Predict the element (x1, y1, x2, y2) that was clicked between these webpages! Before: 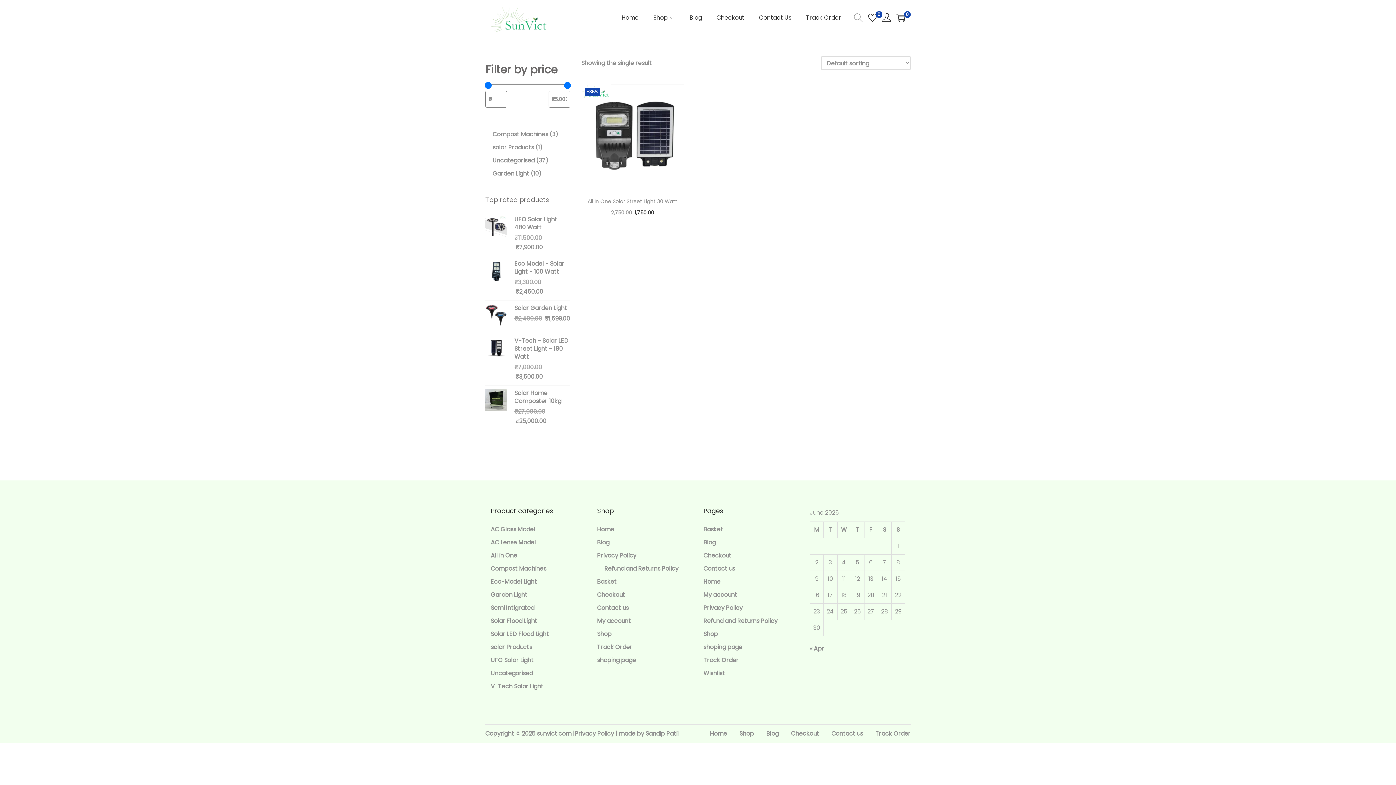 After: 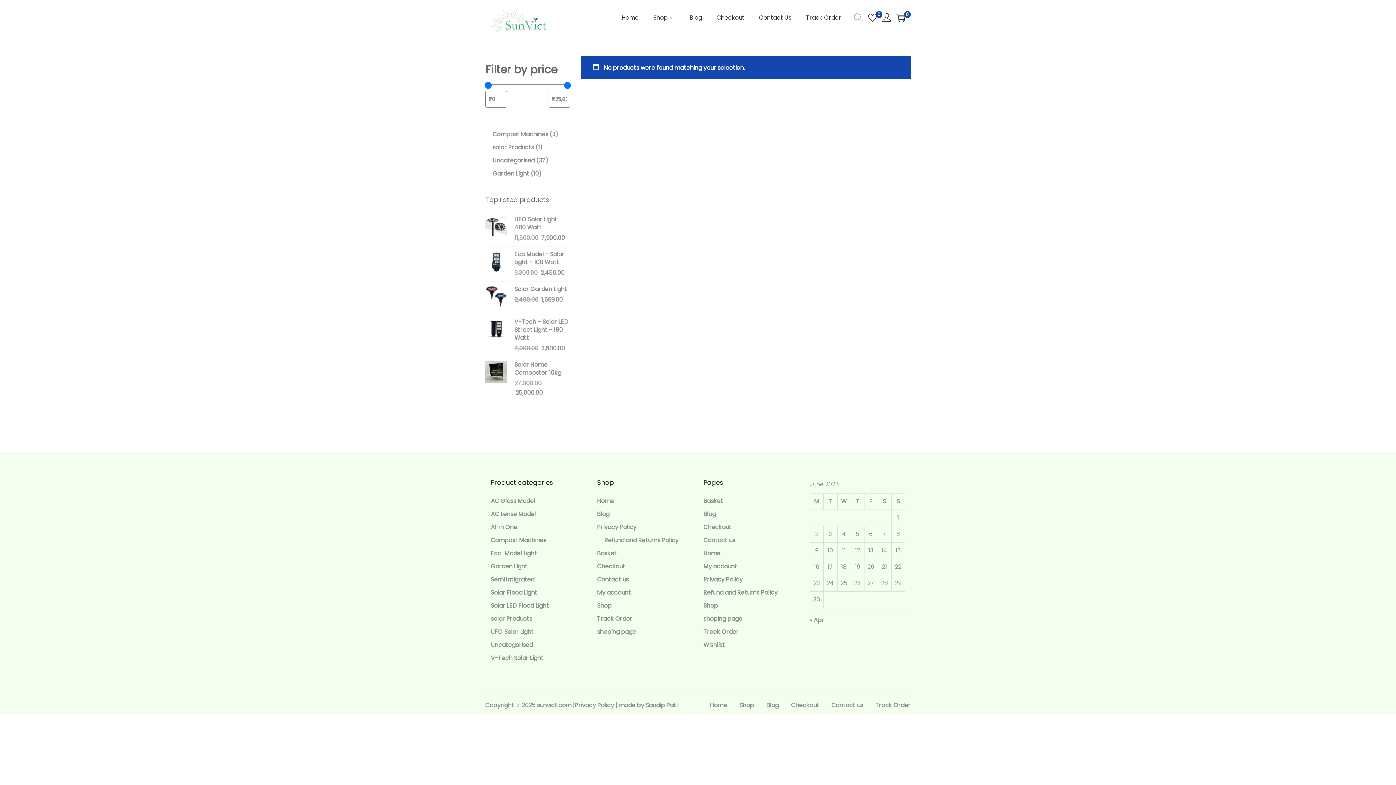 Action: label: Semi Intigrated bbox: (490, 600, 534, 609)